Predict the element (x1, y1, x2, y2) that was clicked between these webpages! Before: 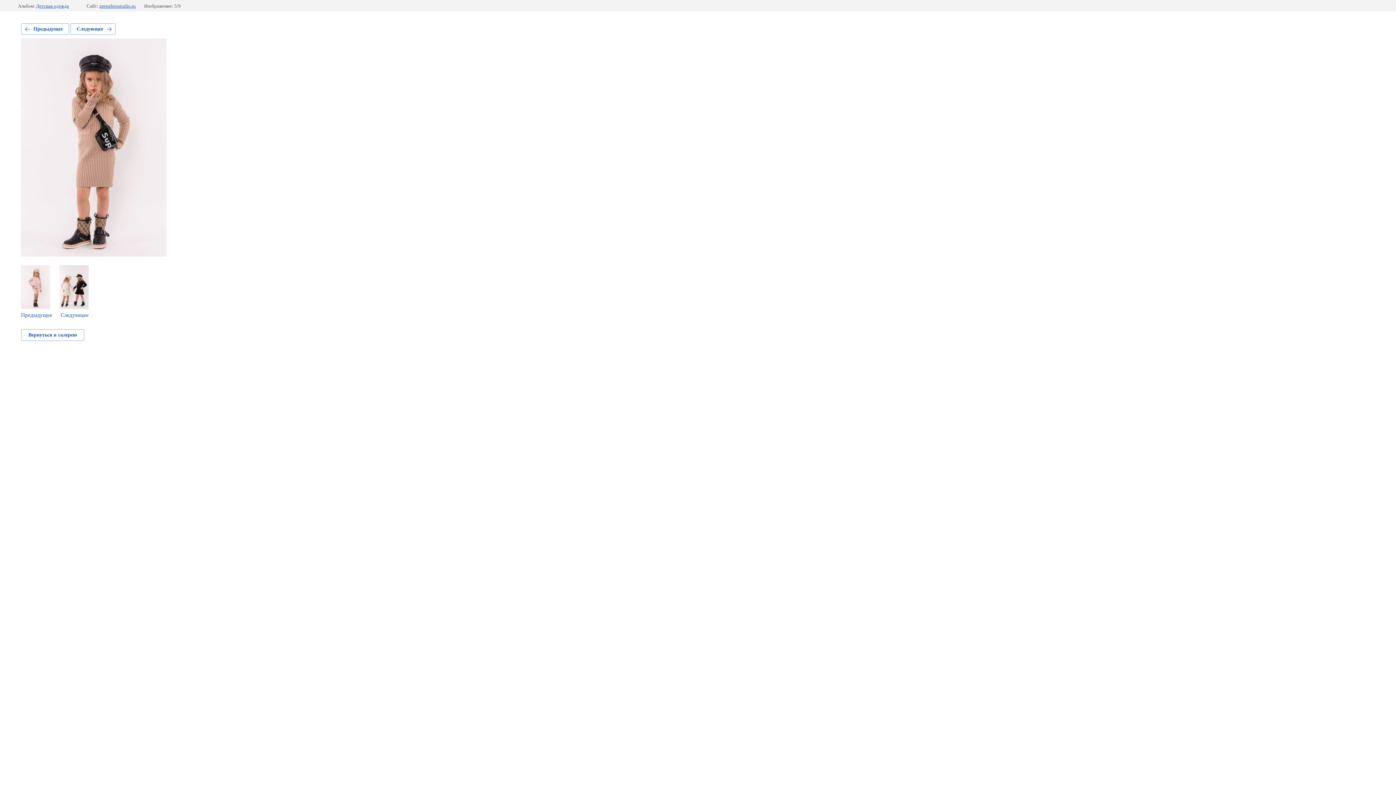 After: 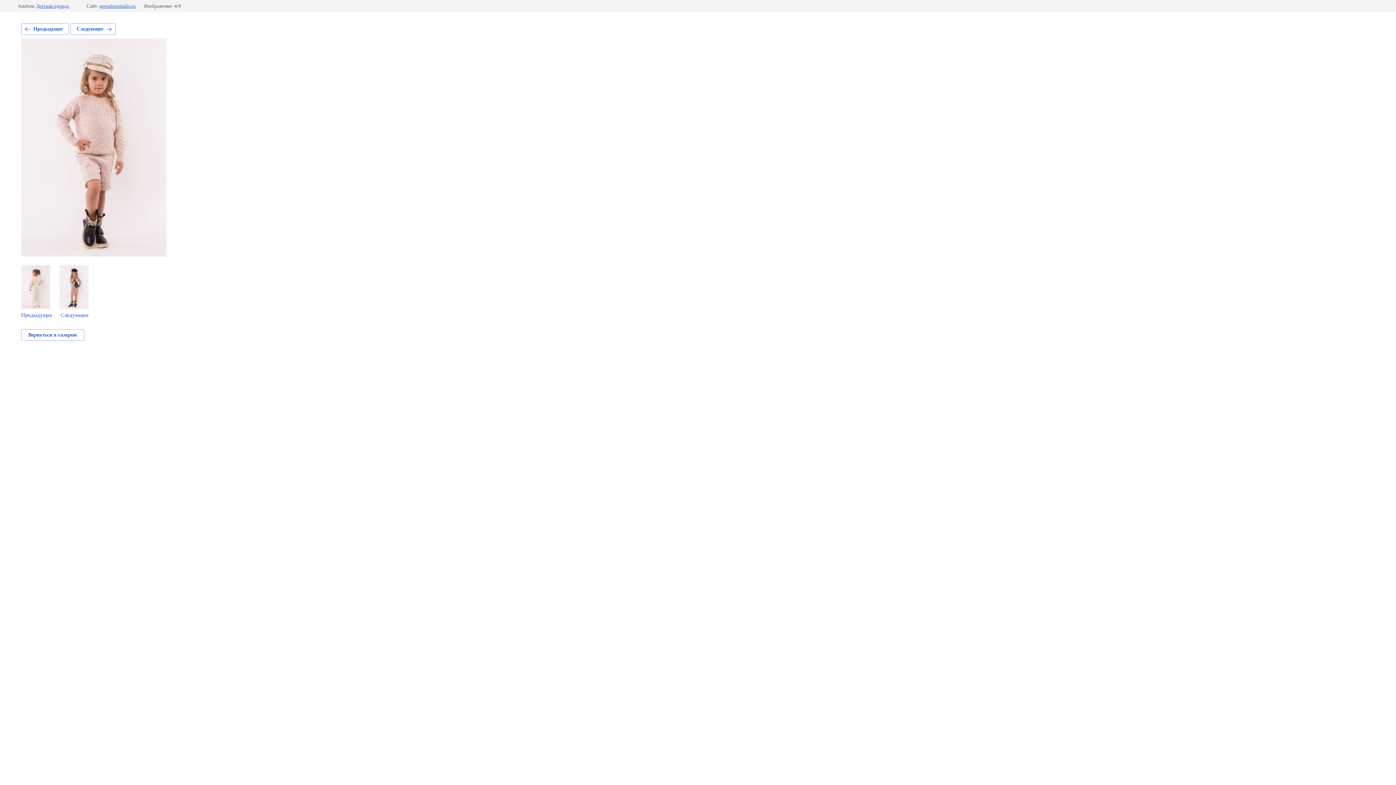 Action: bbox: (21, 23, 69, 34) label: Предыдущее